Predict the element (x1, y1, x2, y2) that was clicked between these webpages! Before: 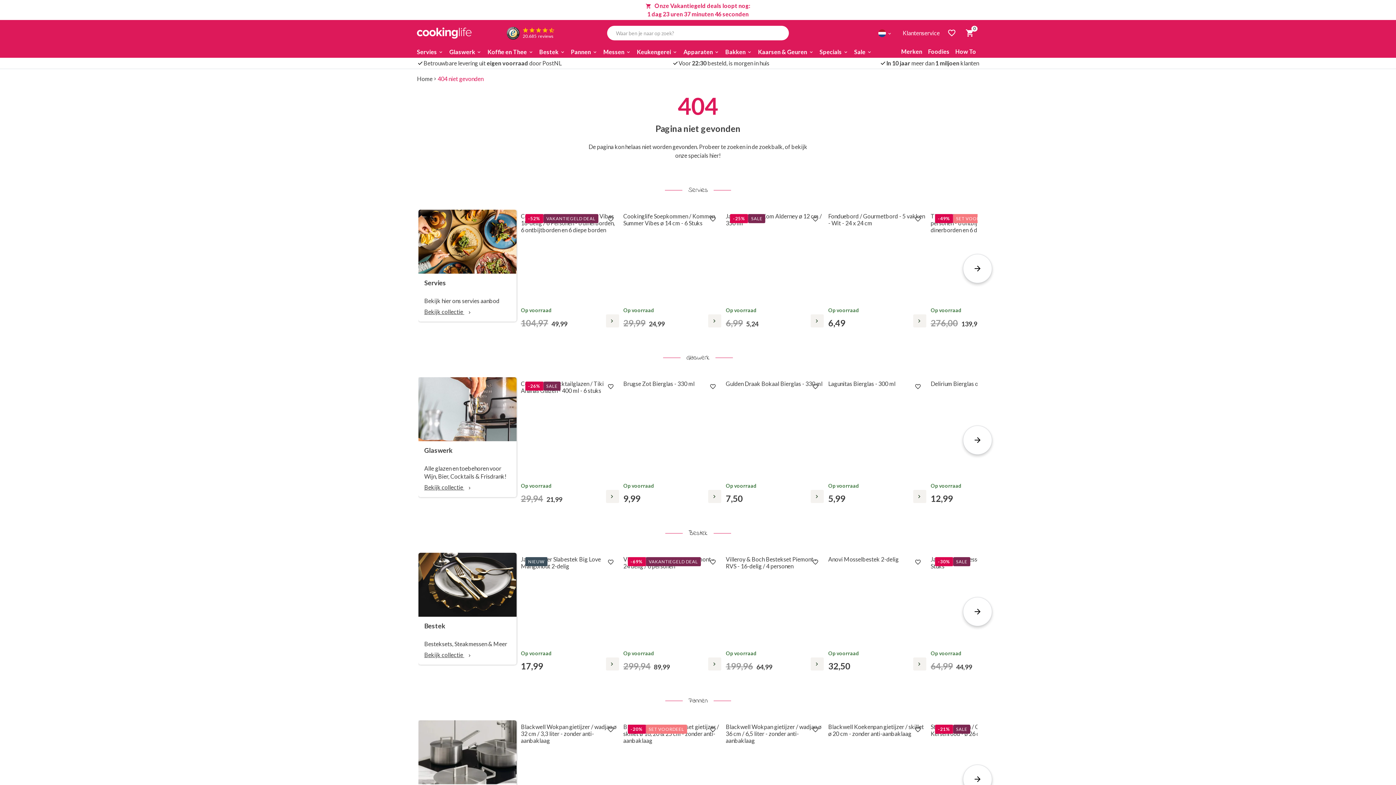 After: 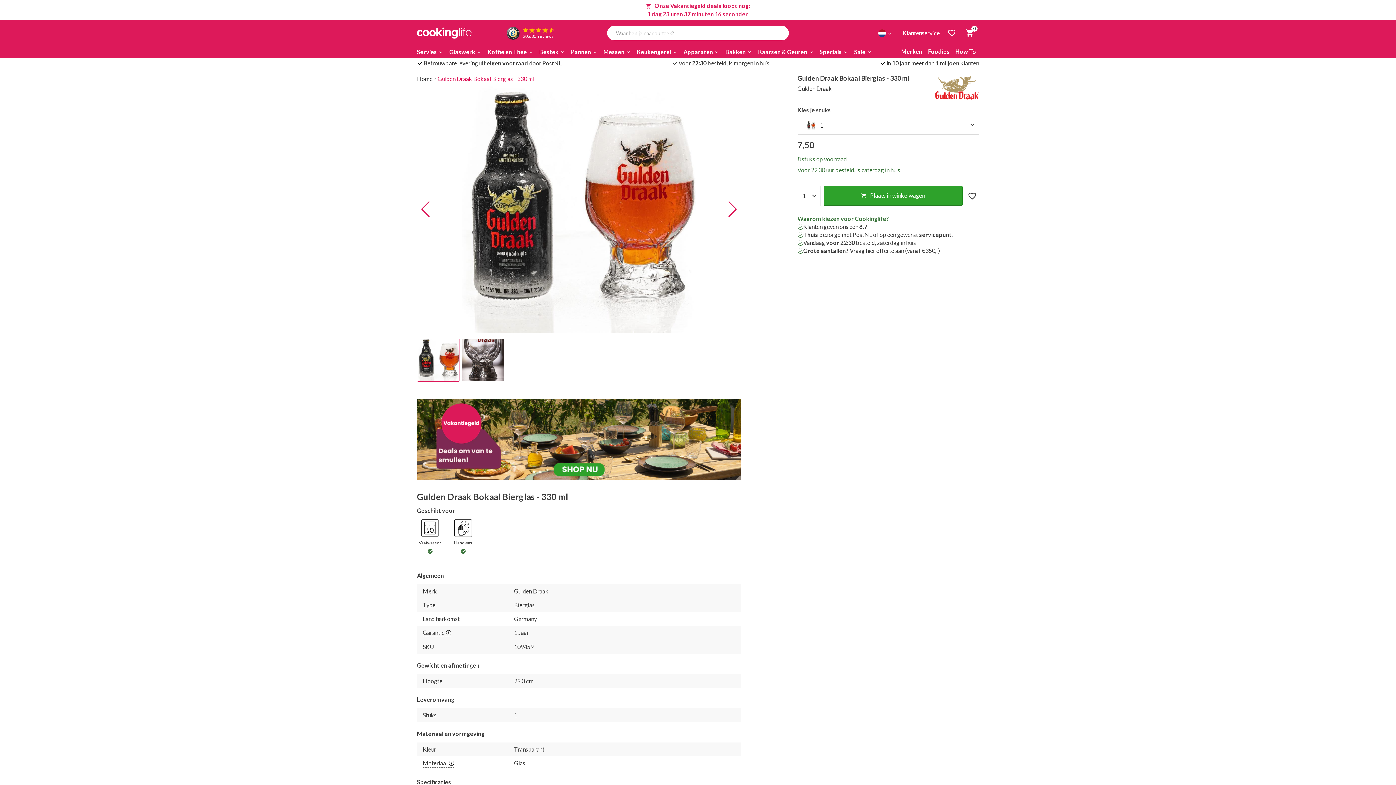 Action: label: Gulden Draak Bokaal Bierglas - 330 ml

Op voorraad
7,50 bbox: (725, 377, 824, 503)